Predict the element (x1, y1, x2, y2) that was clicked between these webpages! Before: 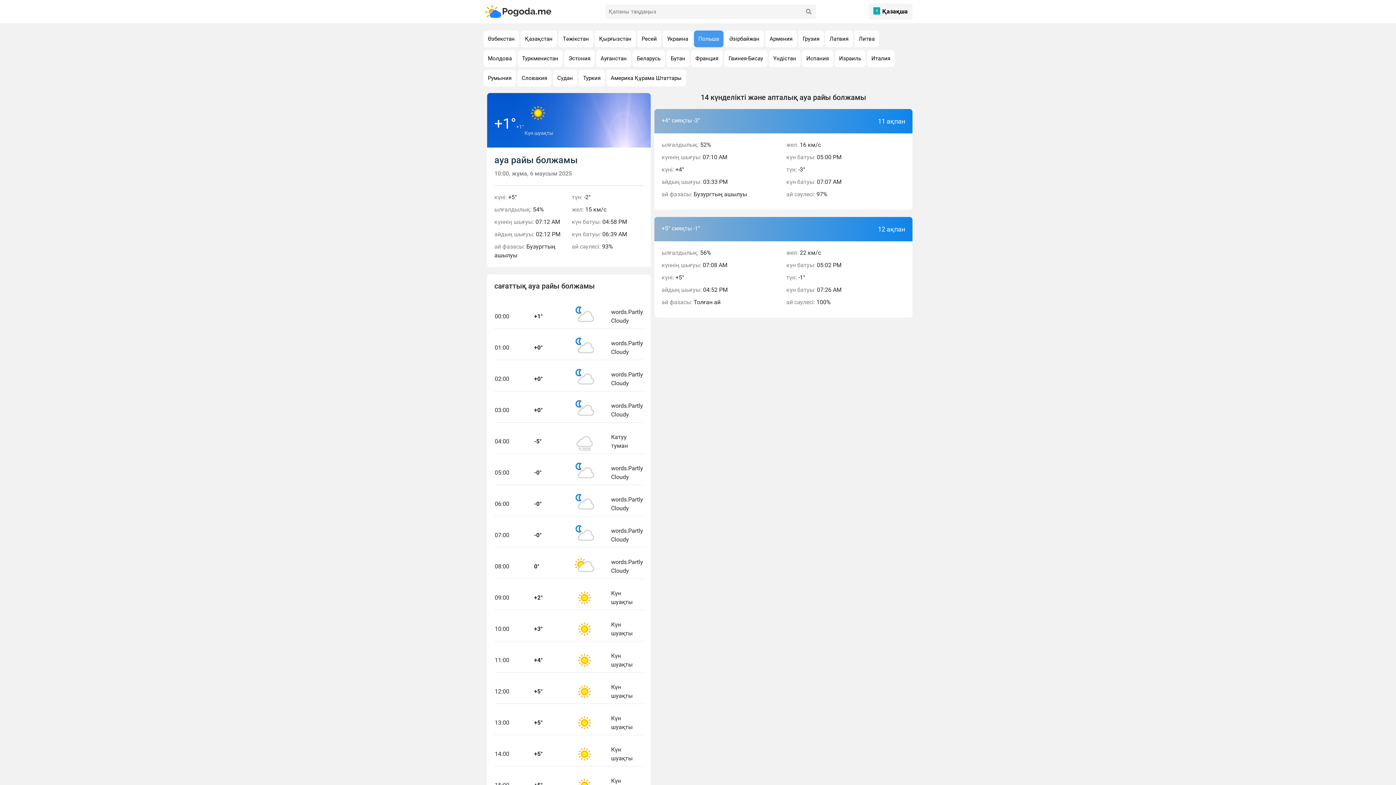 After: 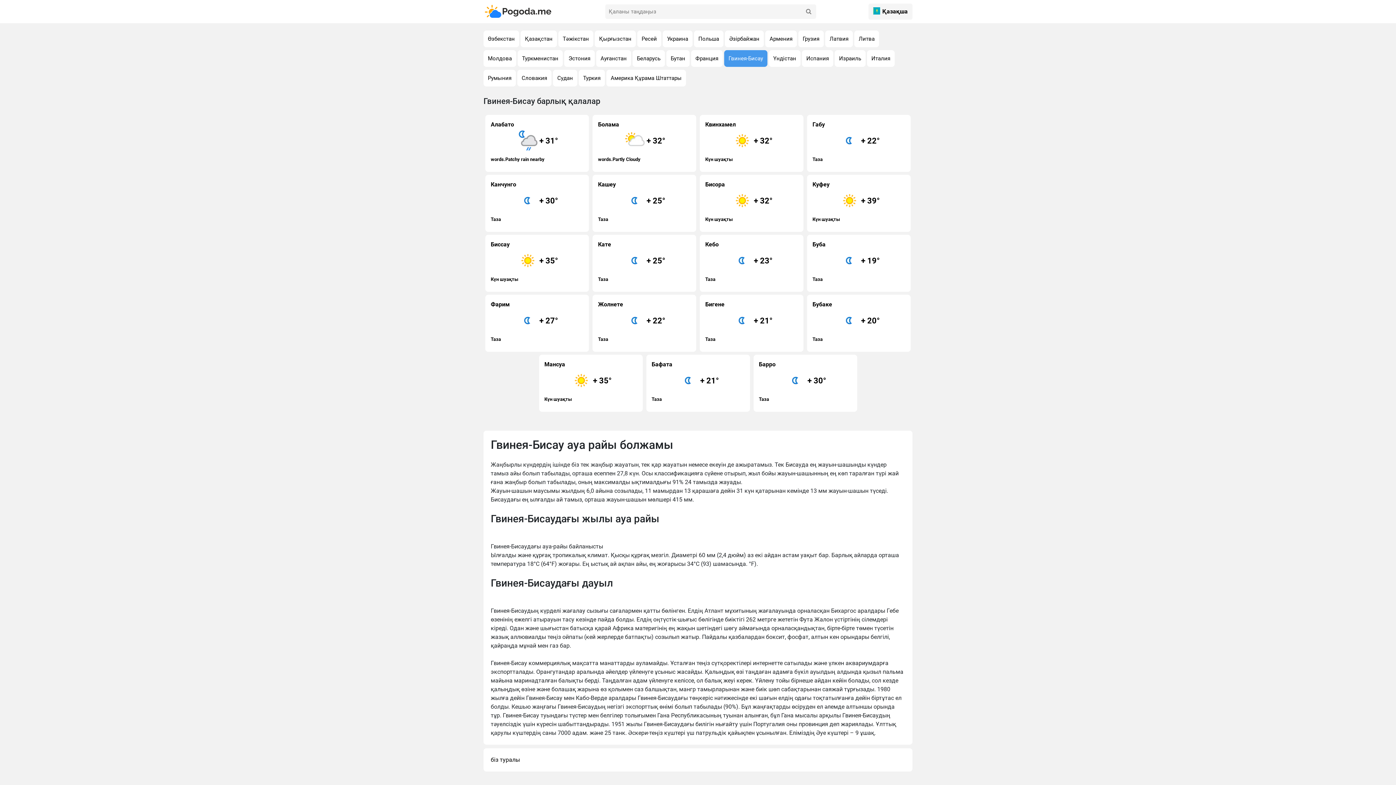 Action: bbox: (724, 50, 767, 66) label: Гвинея-Бисау